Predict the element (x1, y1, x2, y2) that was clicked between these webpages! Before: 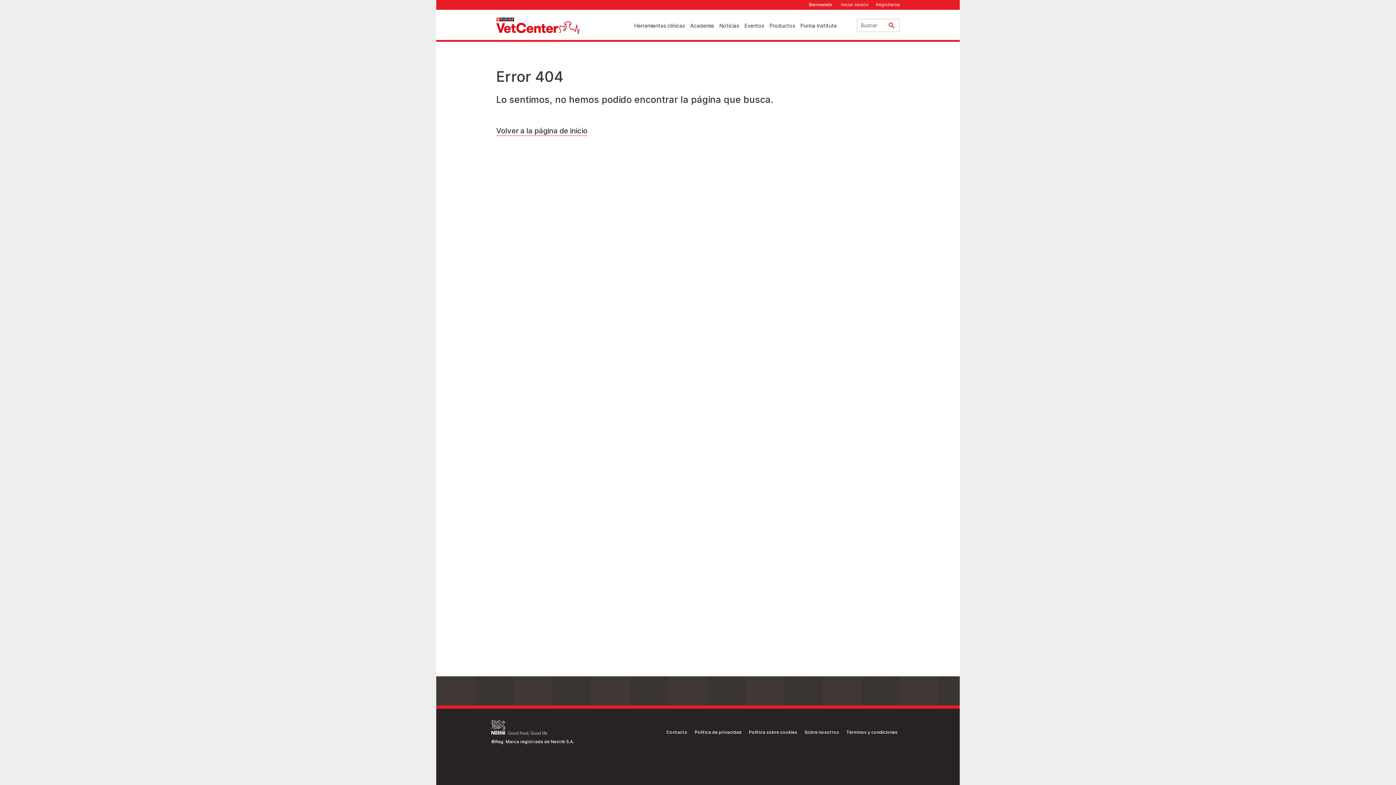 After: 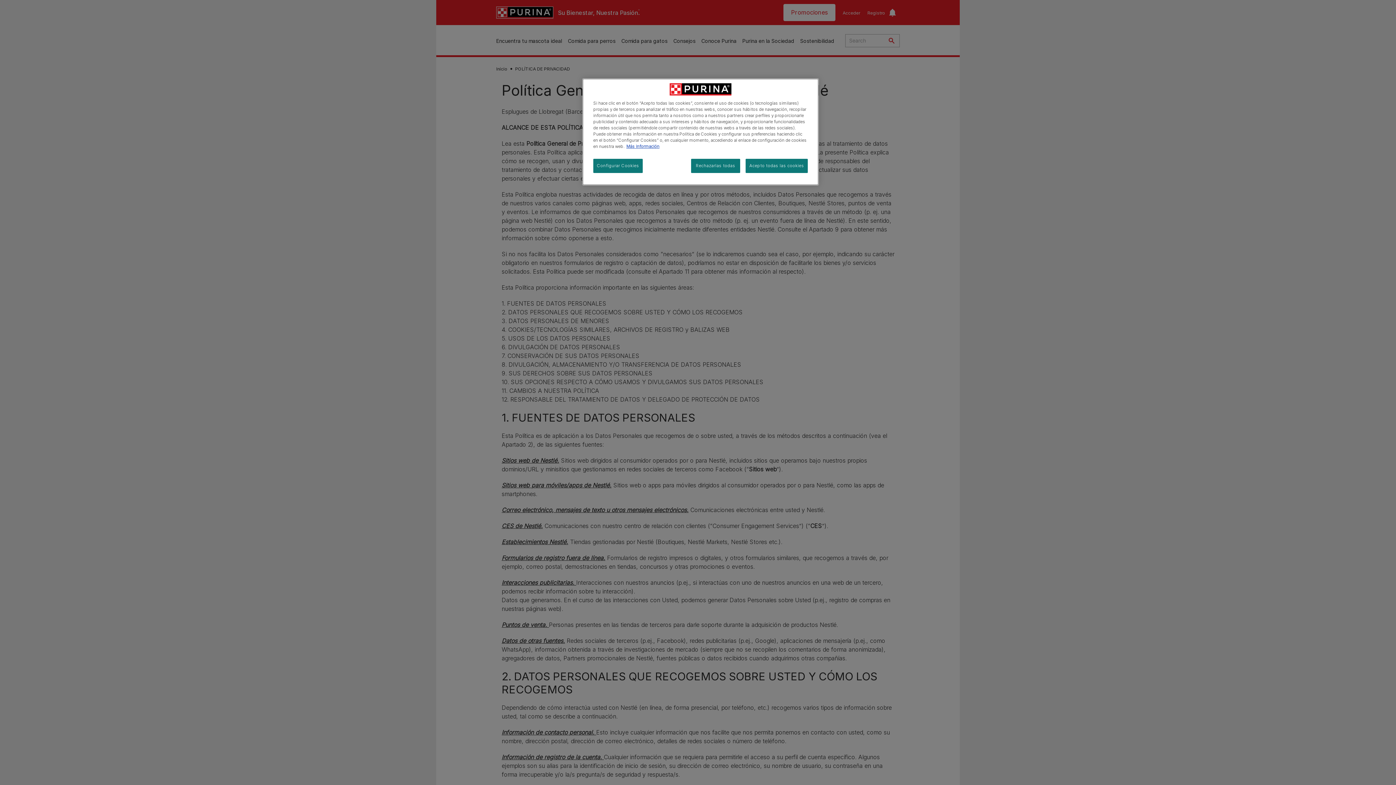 Action: label: Política de privacidad bbox: (694, 729, 741, 735)